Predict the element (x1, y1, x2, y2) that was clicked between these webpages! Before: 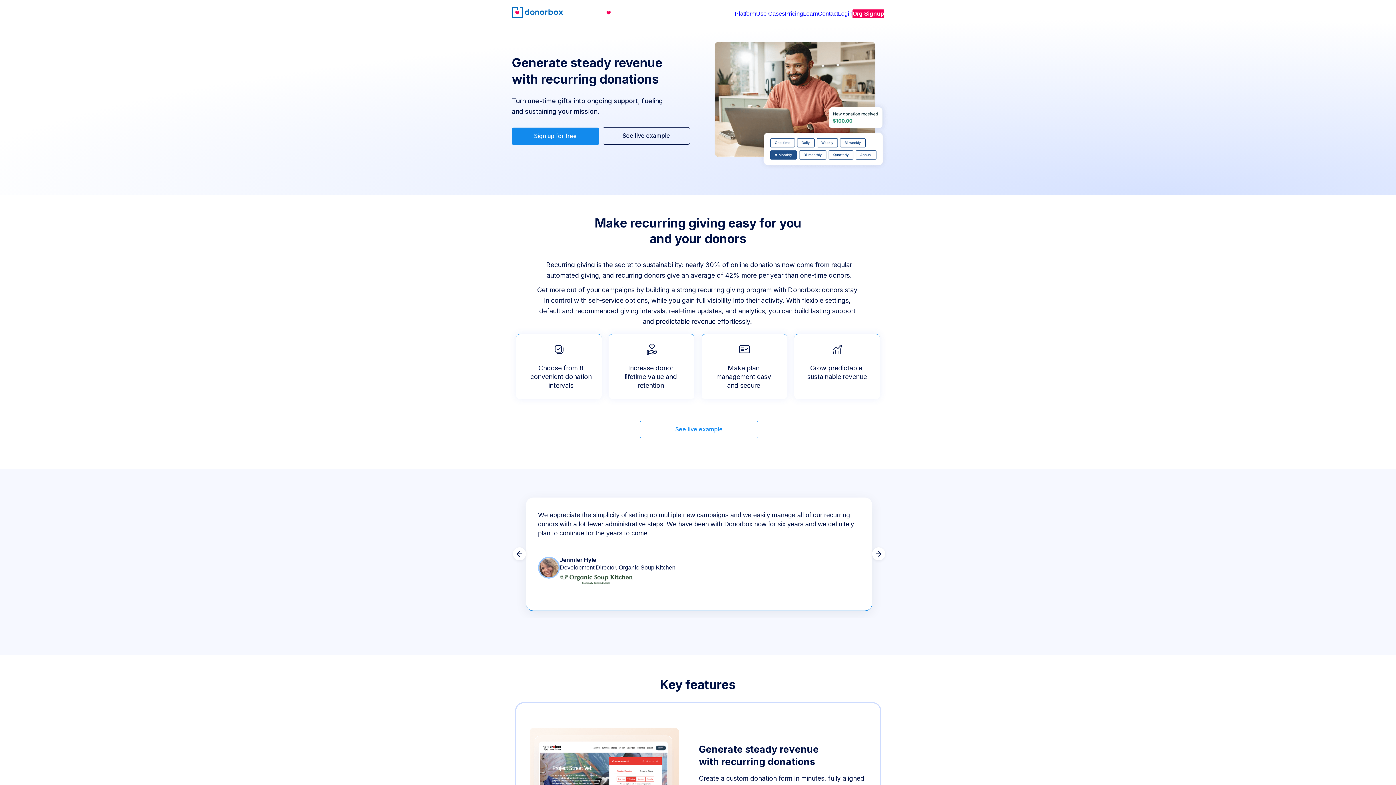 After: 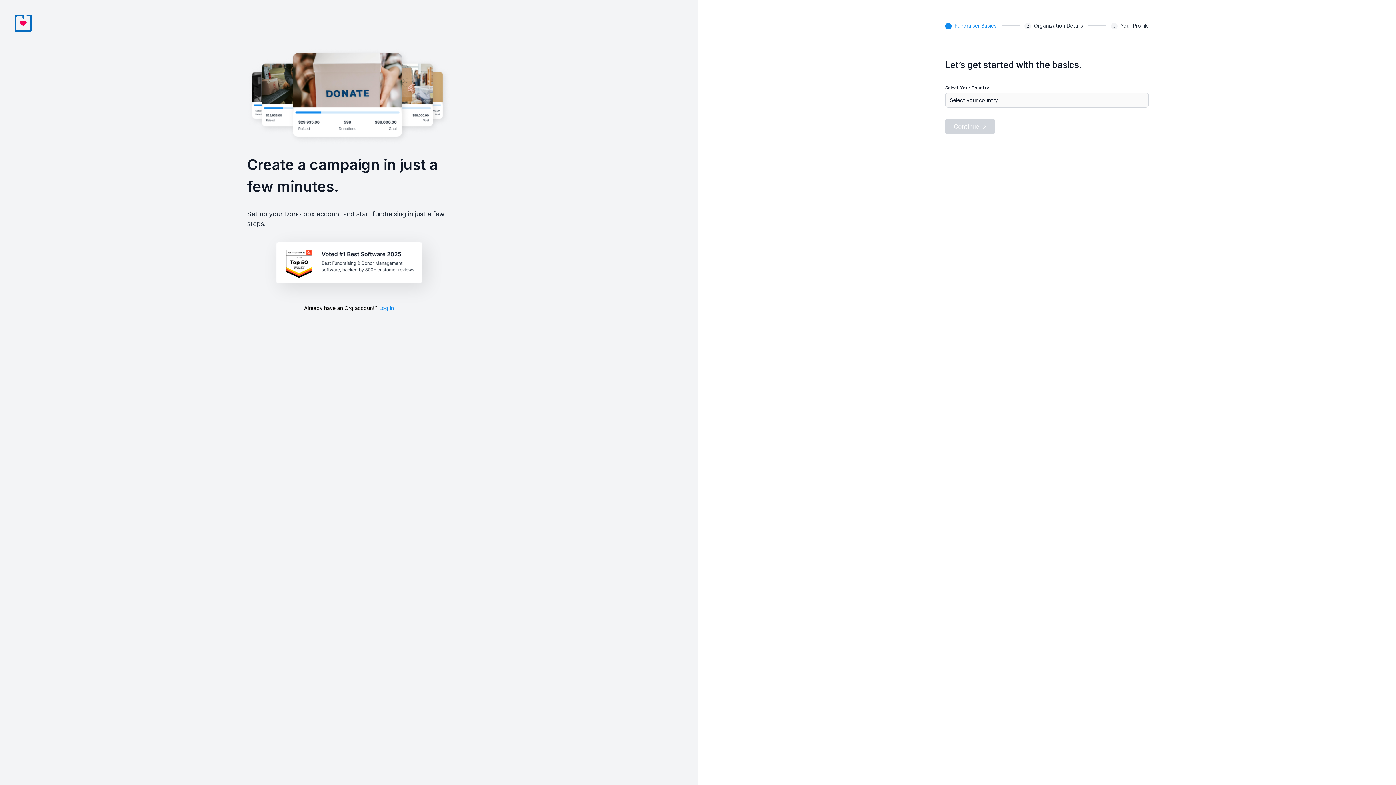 Action: bbox: (512, 127, 599, 144) label: Sign up for free